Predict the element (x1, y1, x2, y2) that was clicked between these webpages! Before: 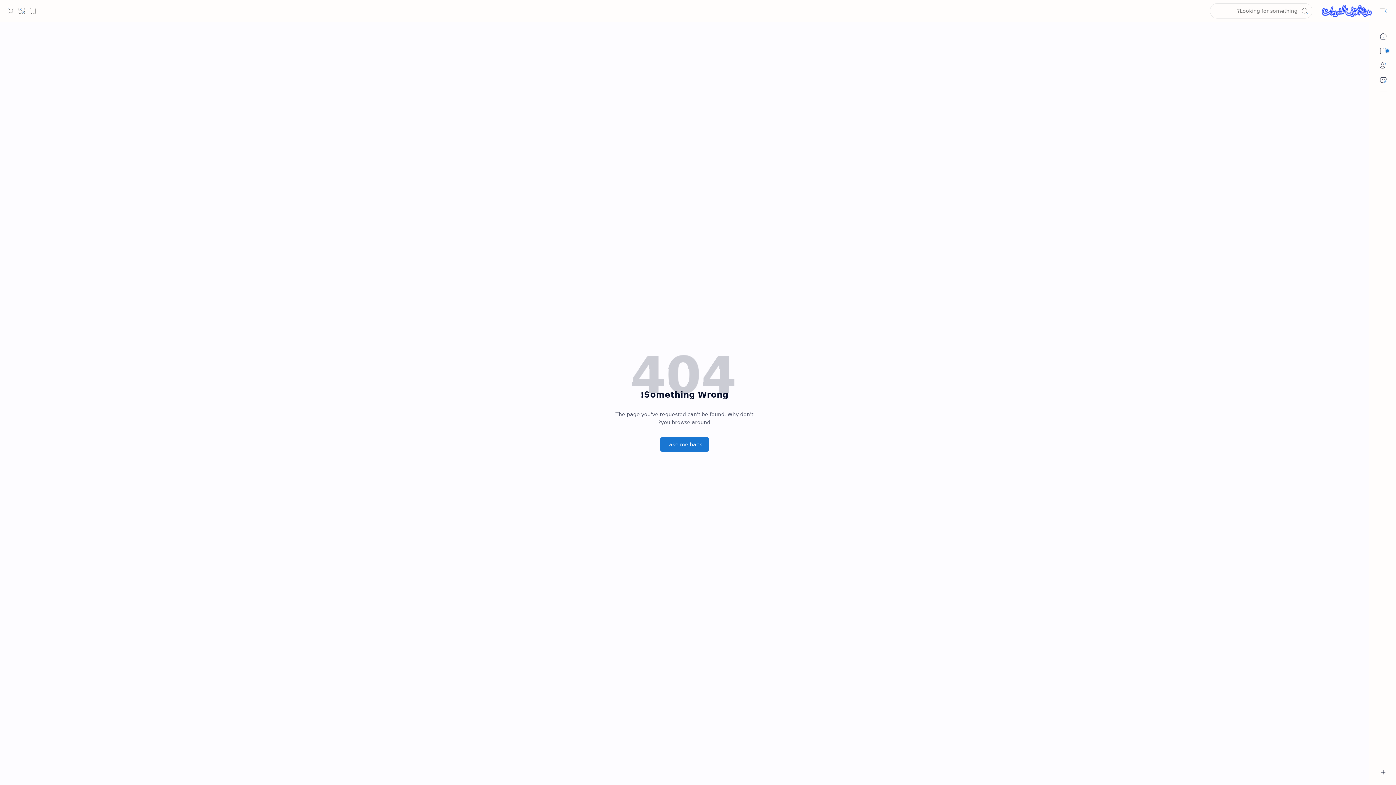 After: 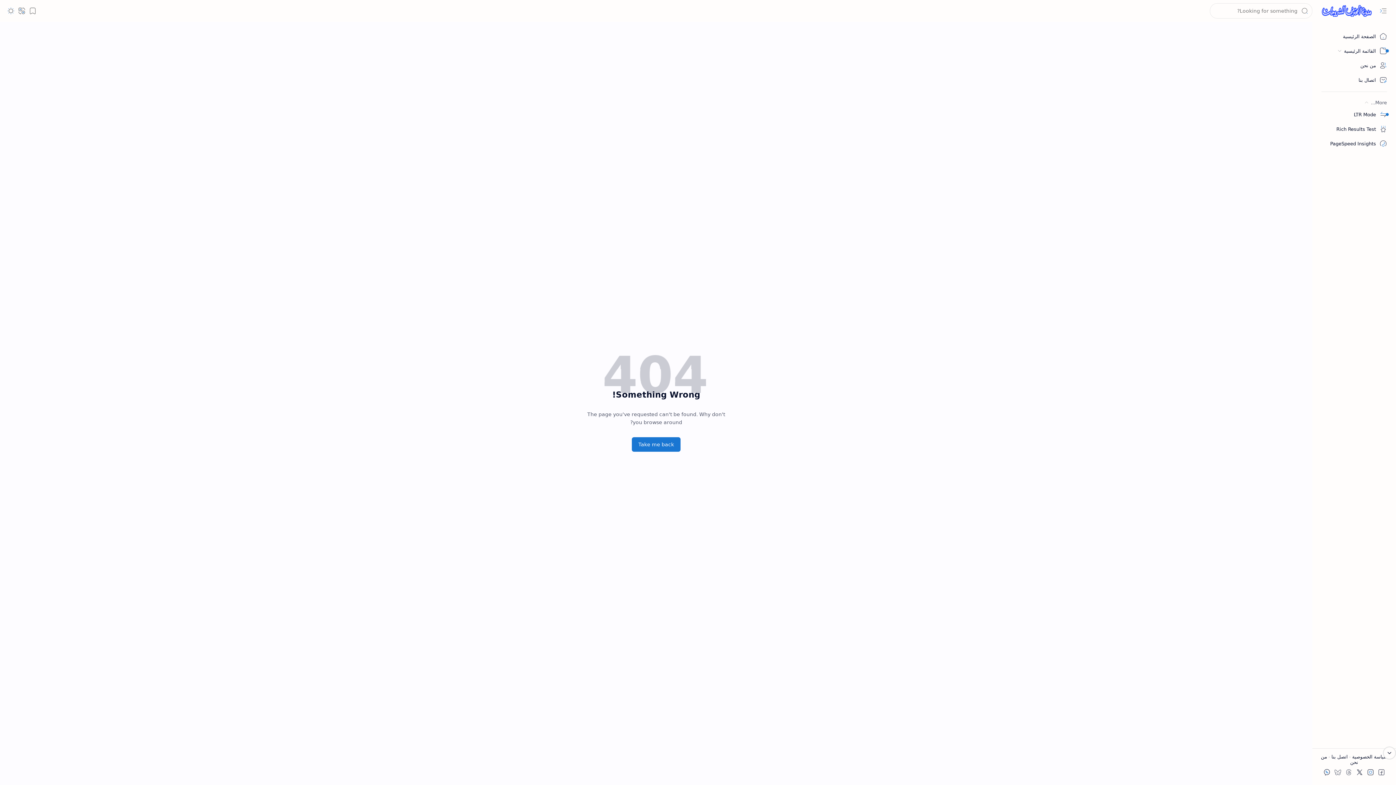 Action: label: Navigation menu bbox: (1378, 767, 1389, 778)